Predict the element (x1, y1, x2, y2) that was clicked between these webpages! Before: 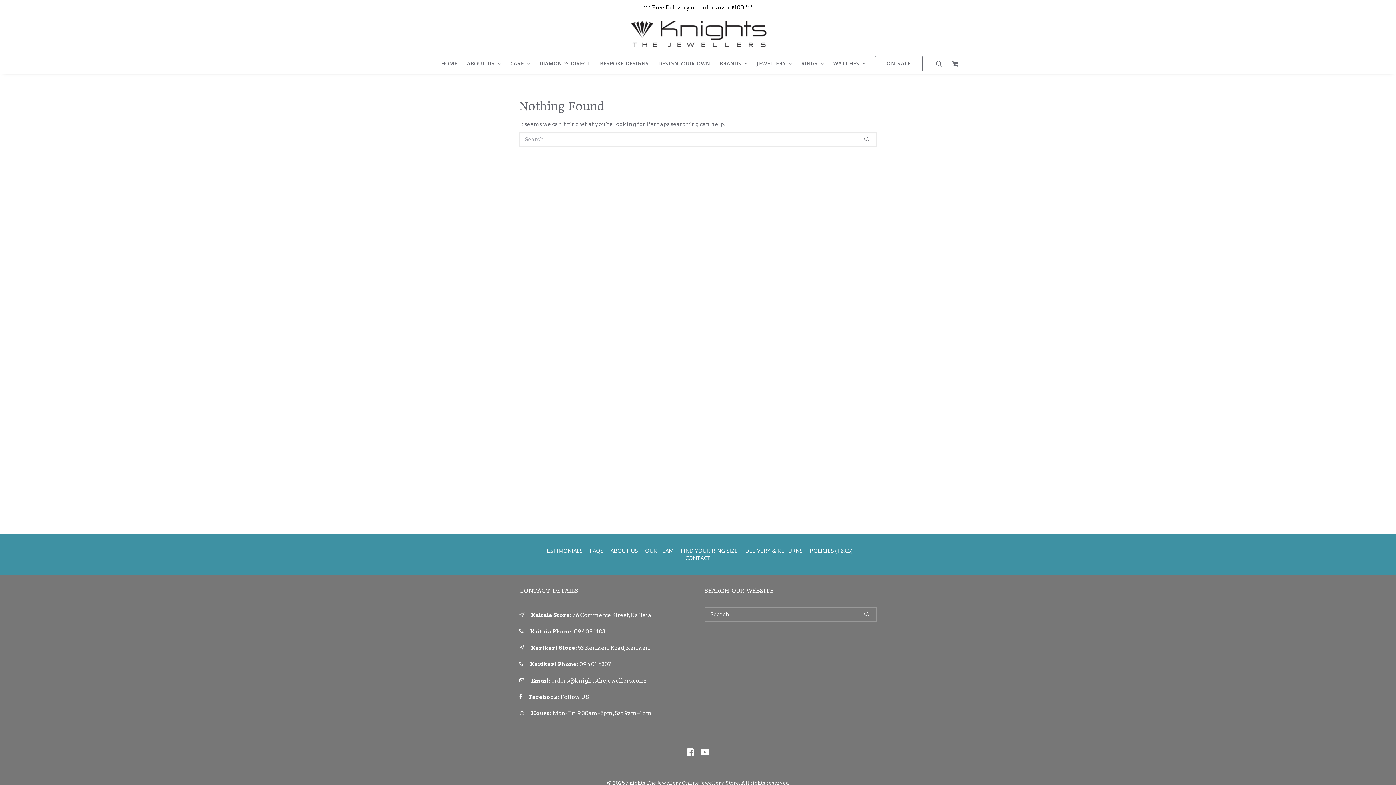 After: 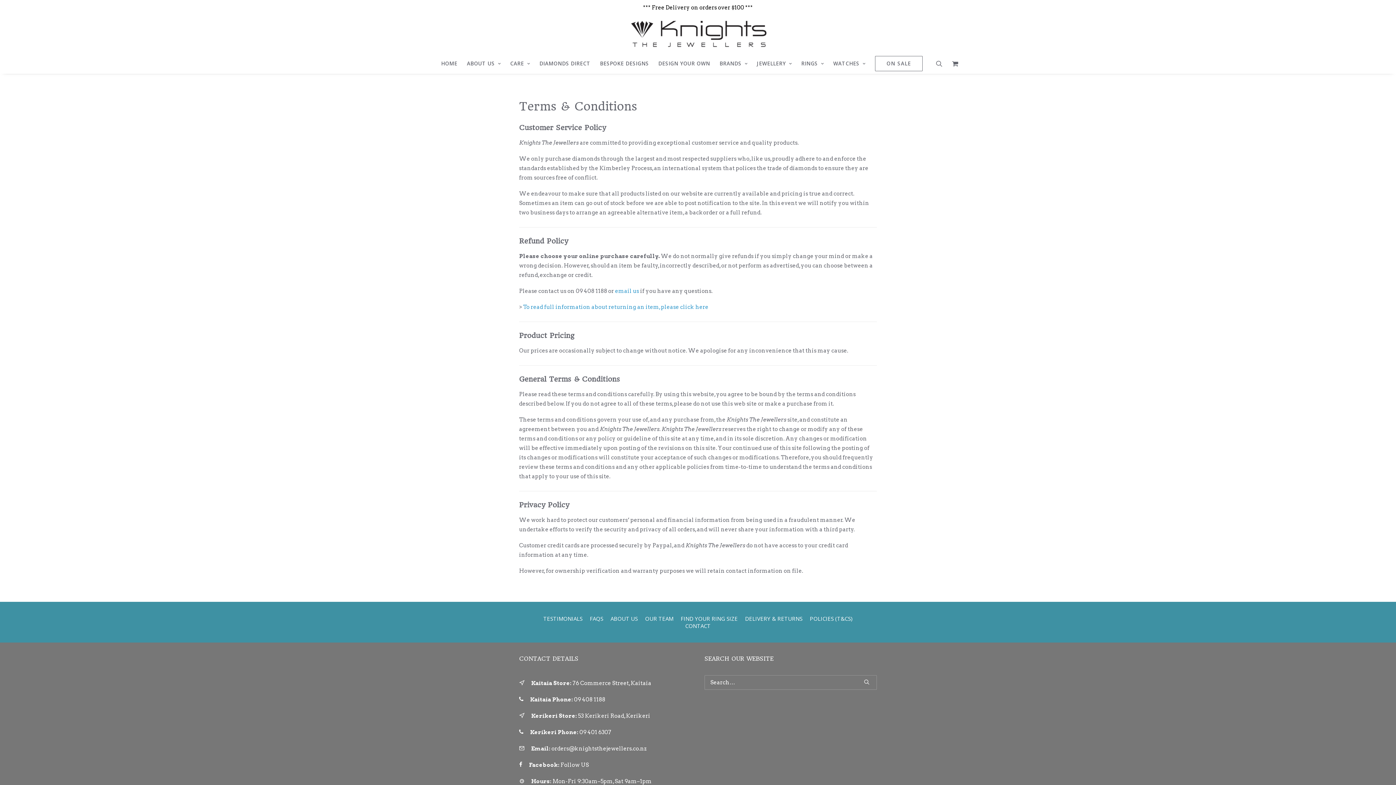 Action: bbox: (806, 547, 856, 554) label: POLICIES (T&CS)